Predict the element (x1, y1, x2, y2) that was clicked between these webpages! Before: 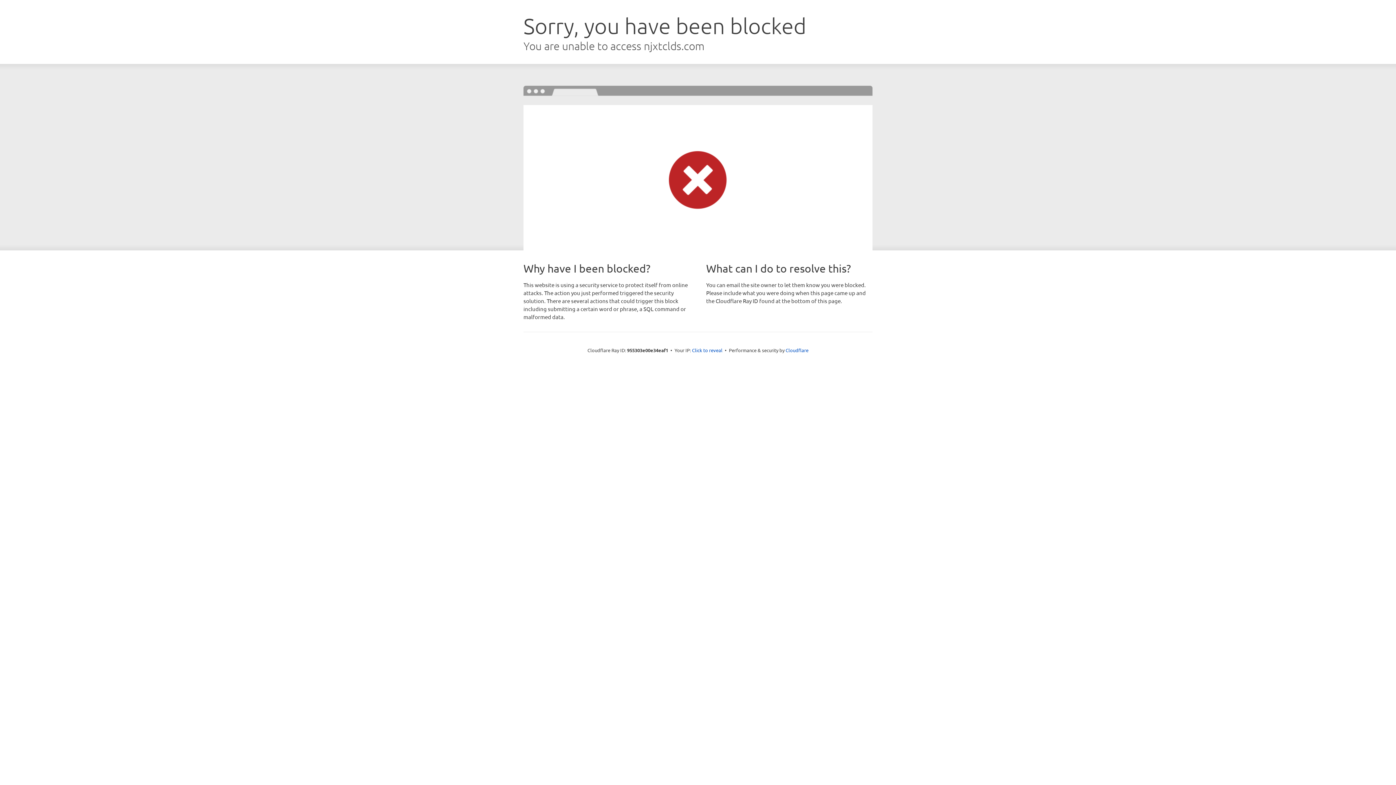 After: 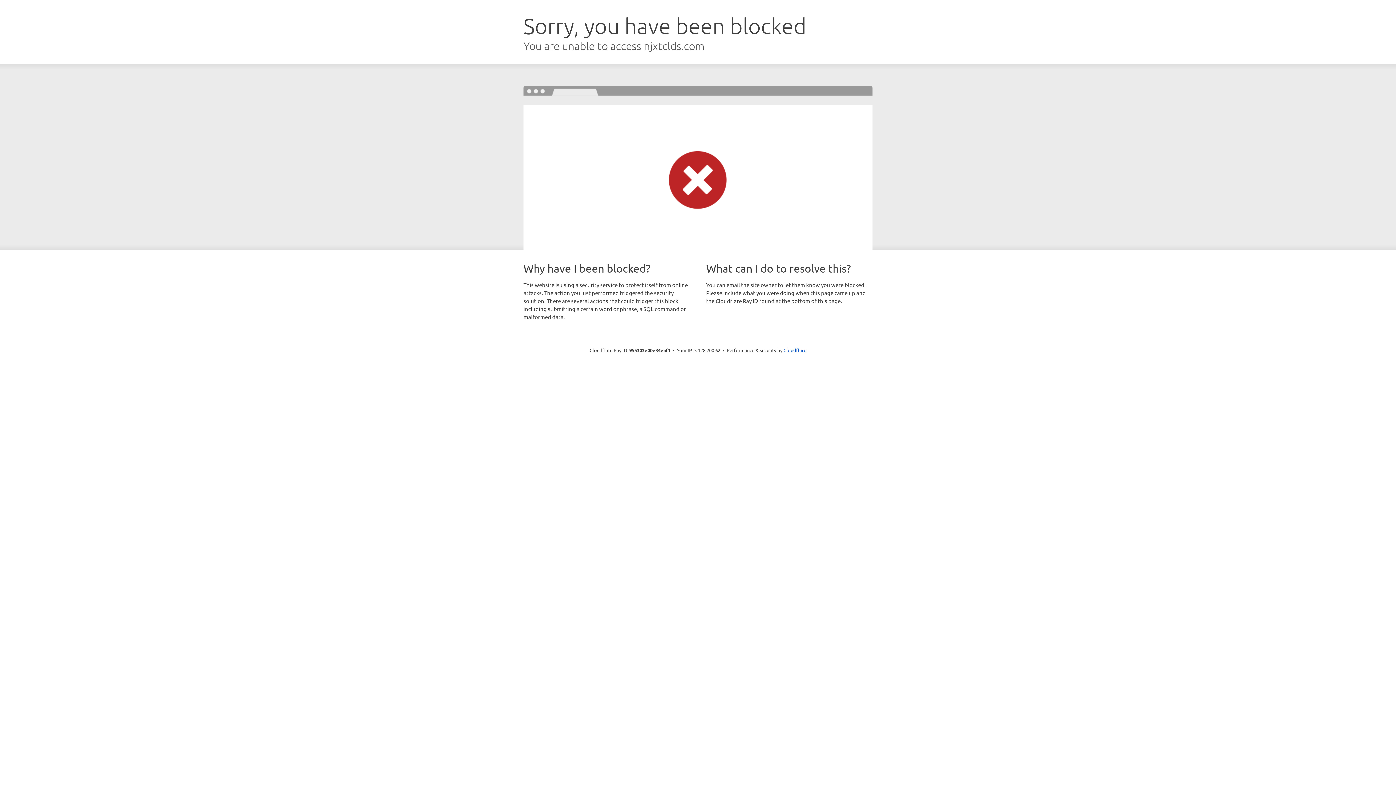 Action: bbox: (692, 346, 722, 353) label: Click to reveal